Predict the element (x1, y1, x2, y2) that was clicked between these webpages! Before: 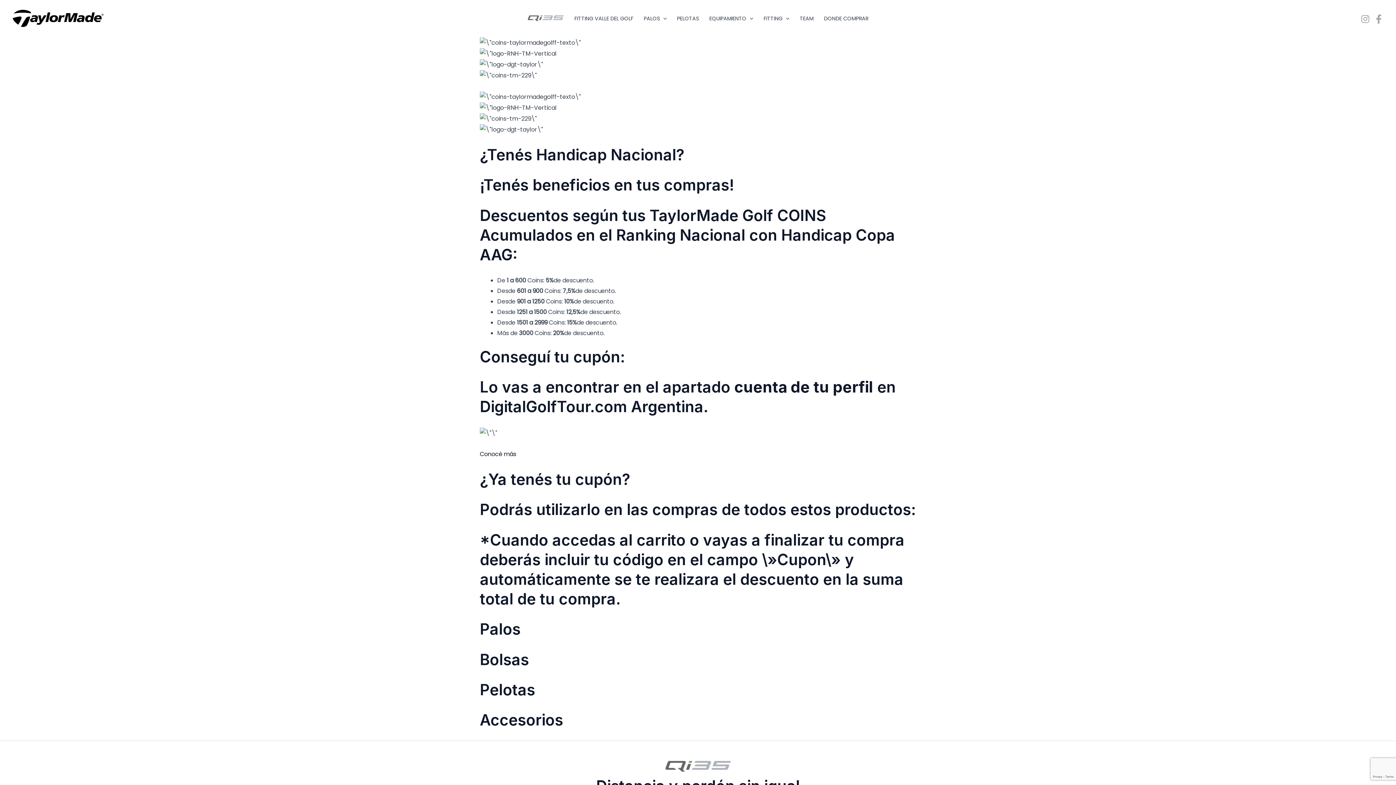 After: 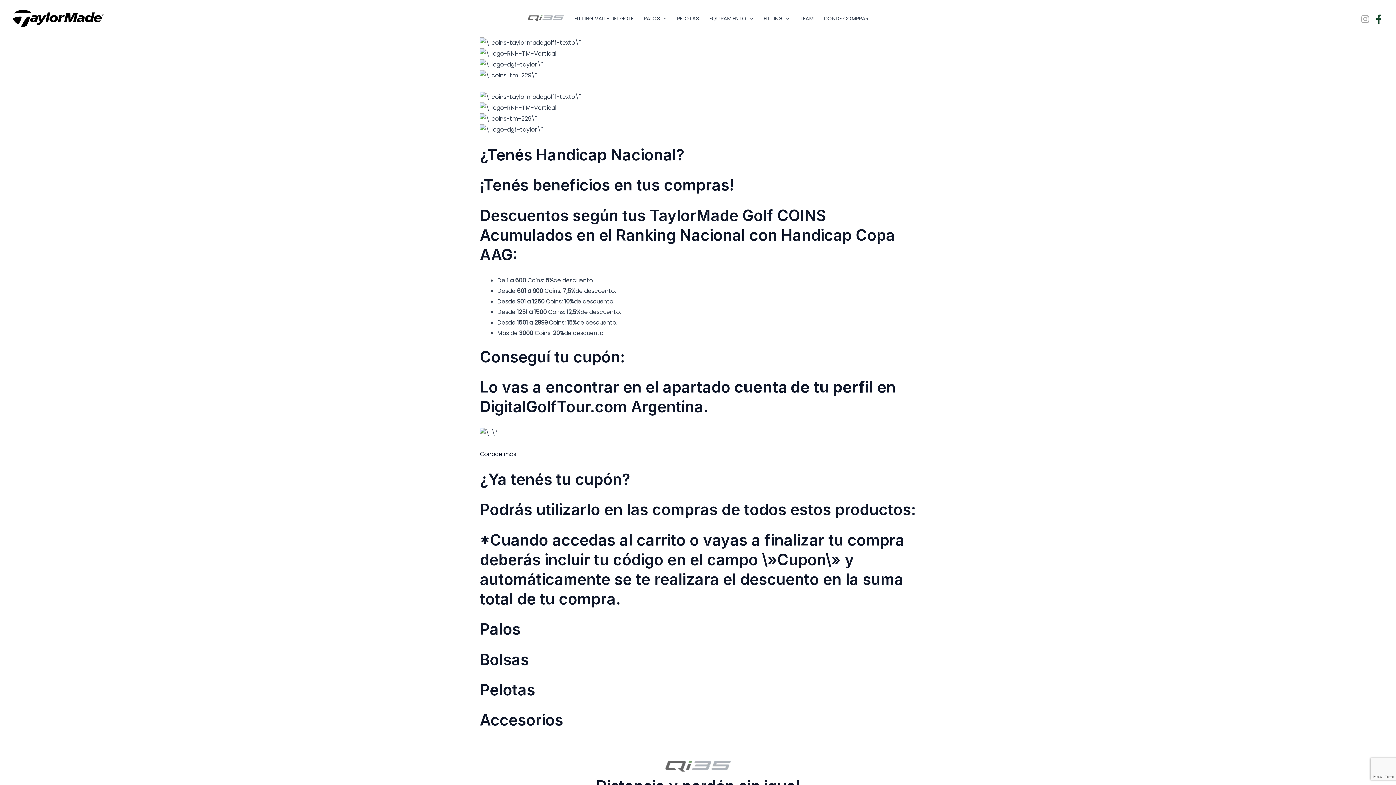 Action: bbox: (1374, 14, 1383, 23) label: Facebook